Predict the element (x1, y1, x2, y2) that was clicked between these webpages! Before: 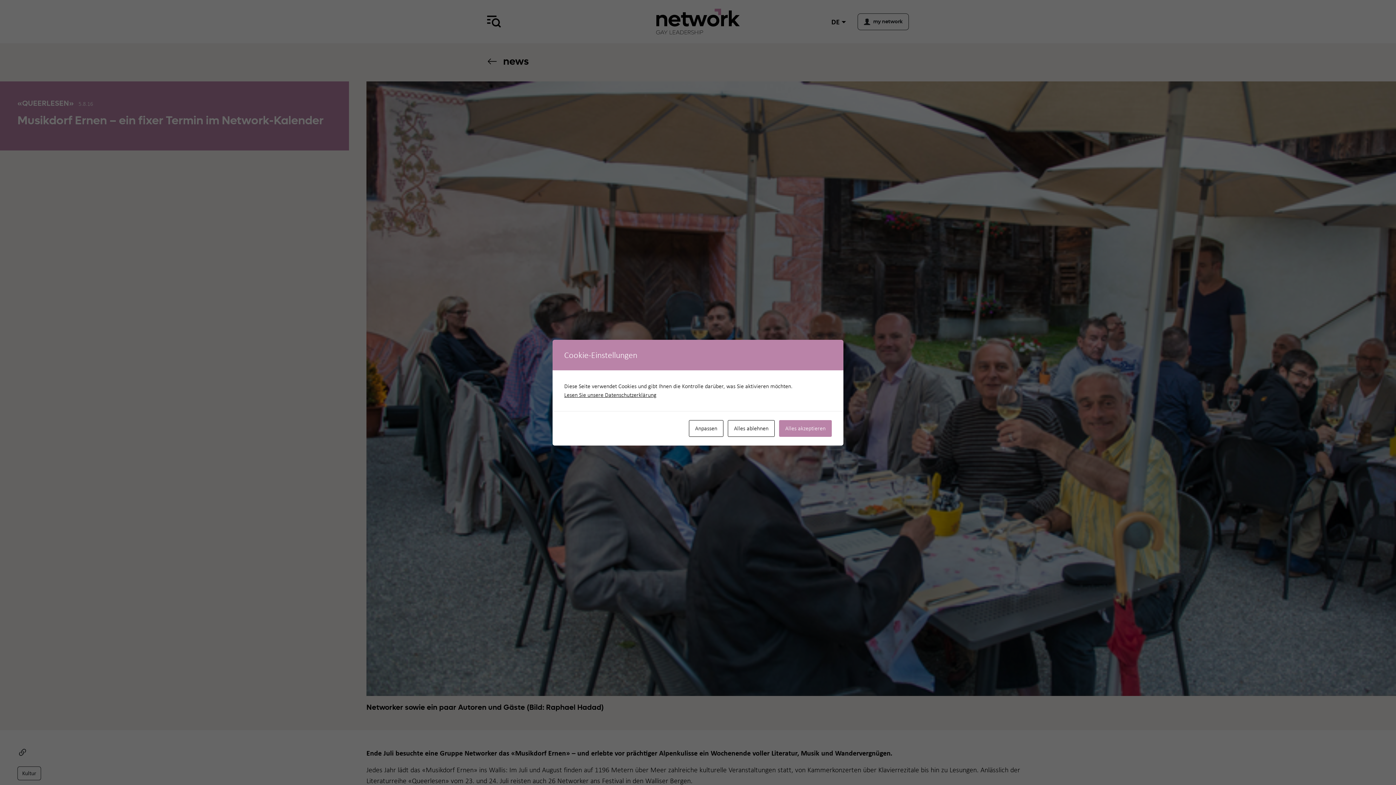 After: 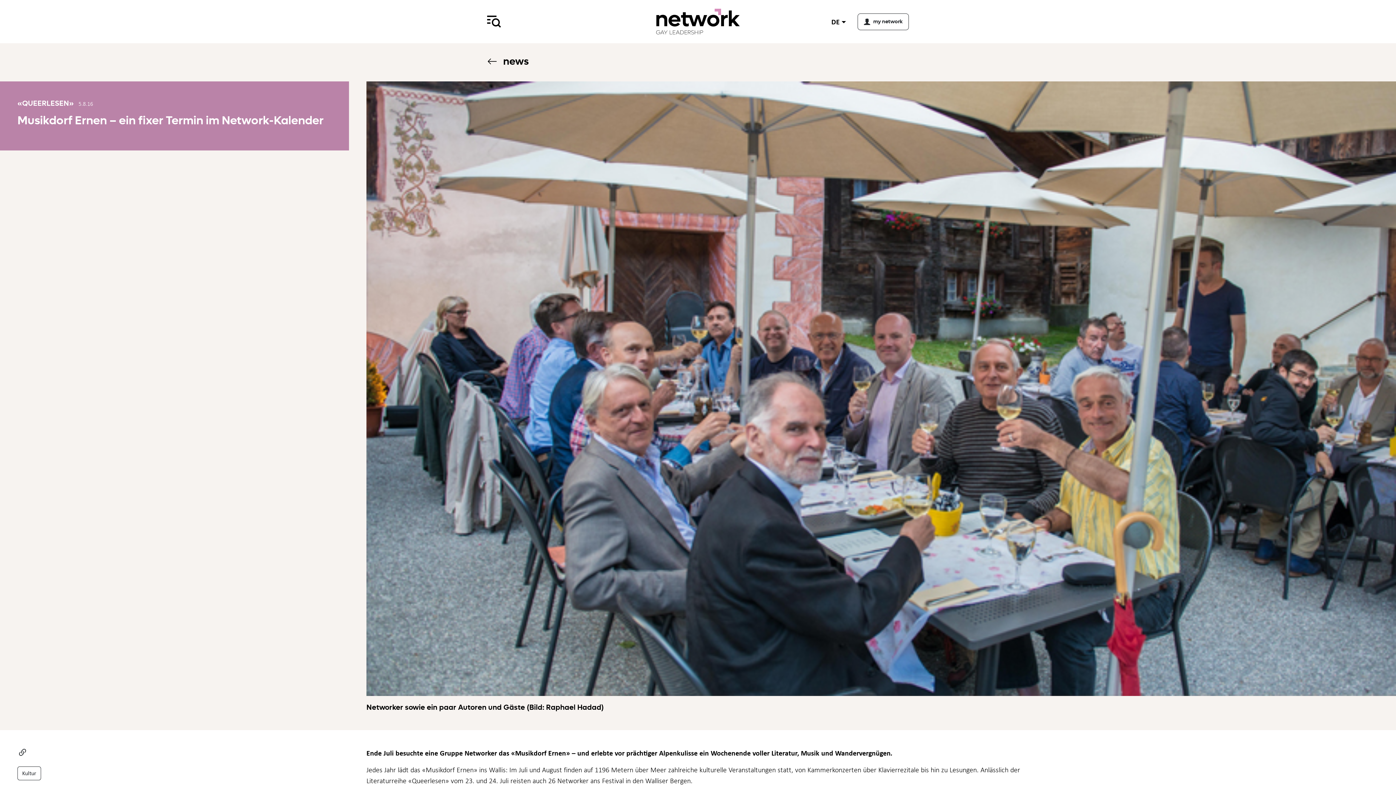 Action: bbox: (728, 420, 774, 436) label: Alles ablehnen